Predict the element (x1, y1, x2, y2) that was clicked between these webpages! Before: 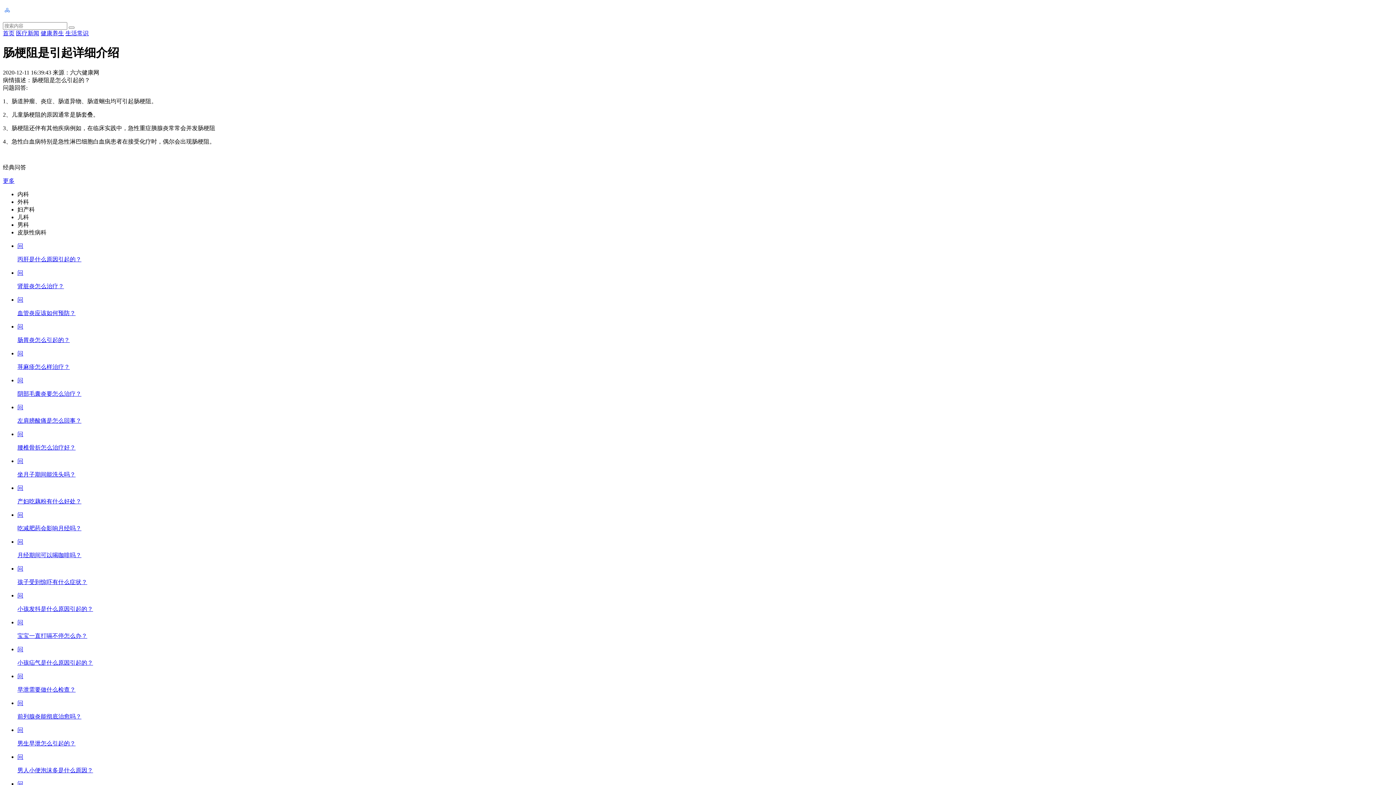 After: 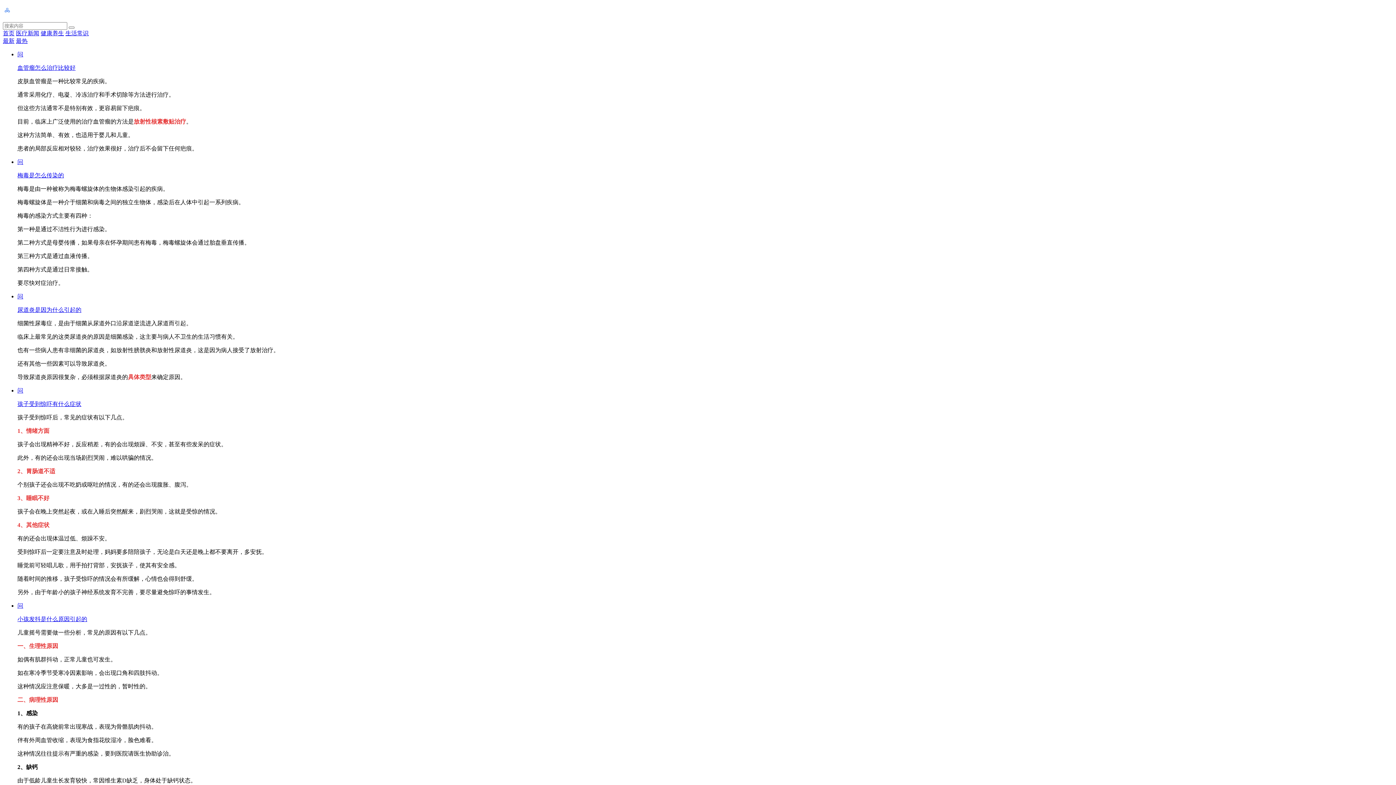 Action: label: 更多 bbox: (2, 177, 14, 183)